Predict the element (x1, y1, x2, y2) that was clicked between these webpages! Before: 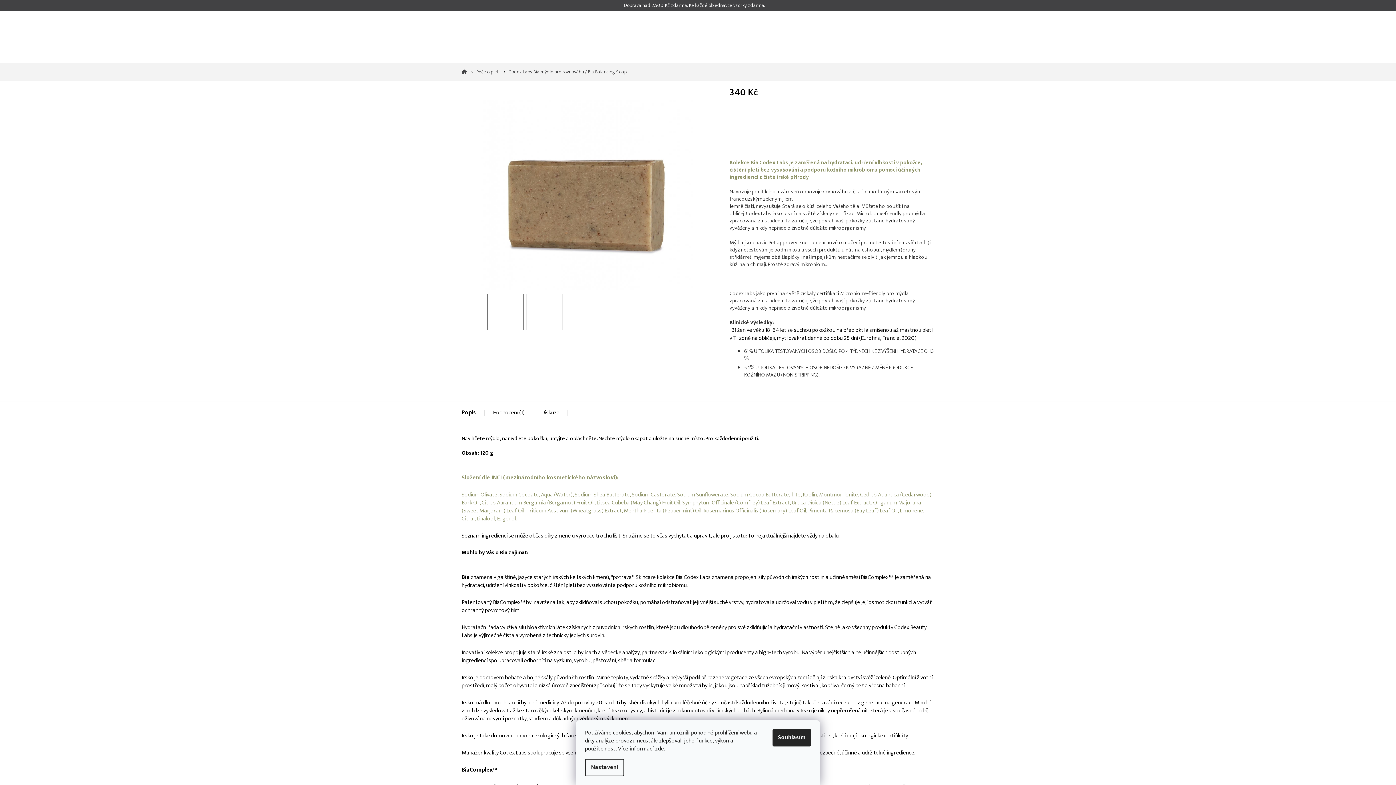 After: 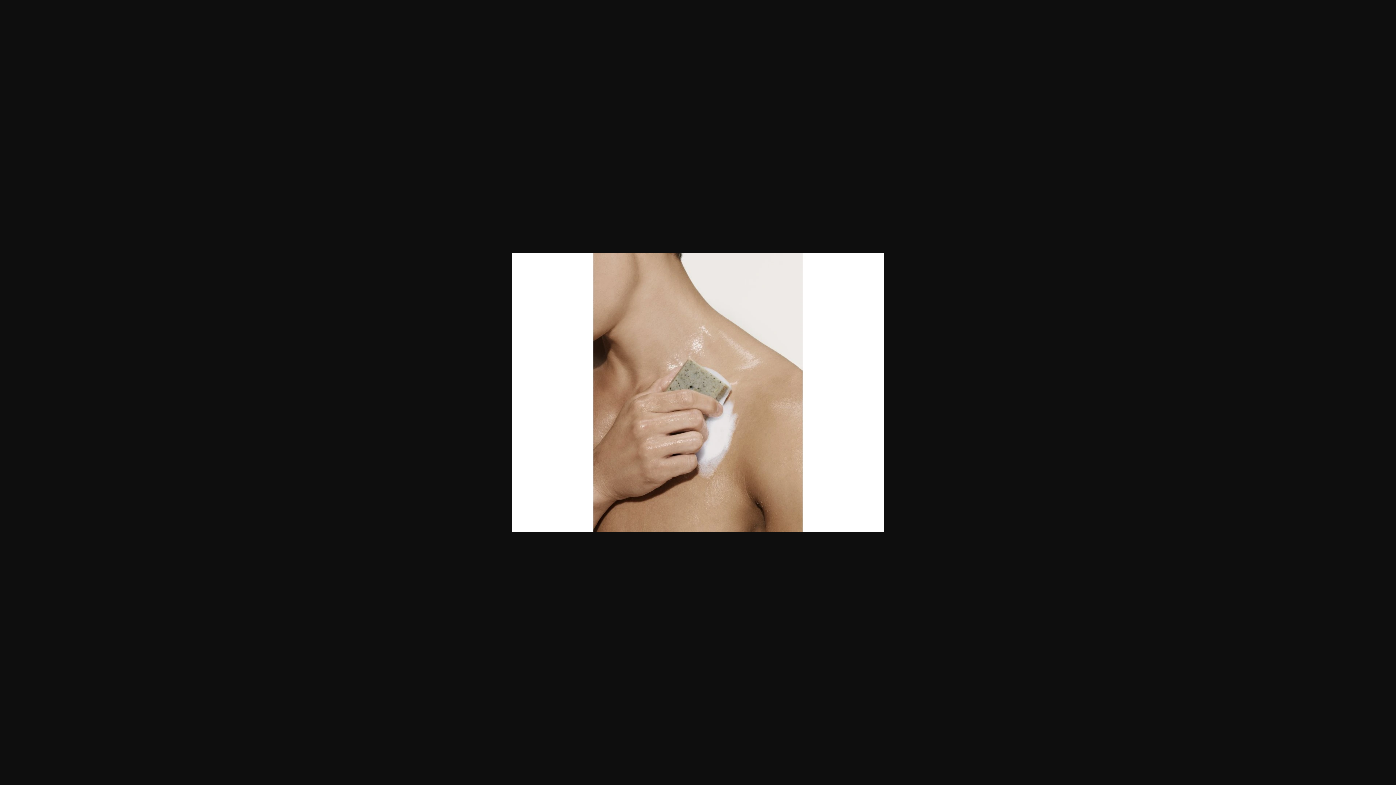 Action: bbox: (526, 293, 562, 330)